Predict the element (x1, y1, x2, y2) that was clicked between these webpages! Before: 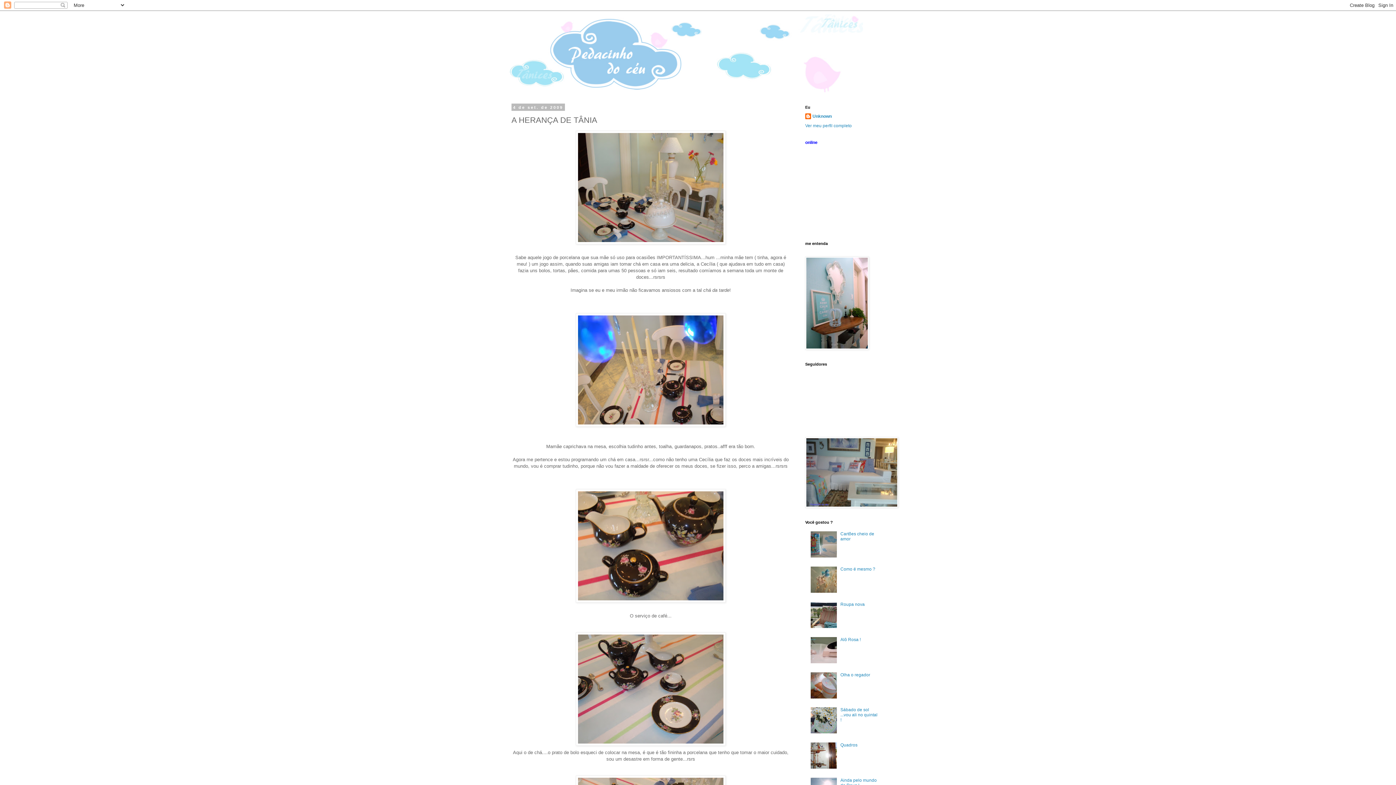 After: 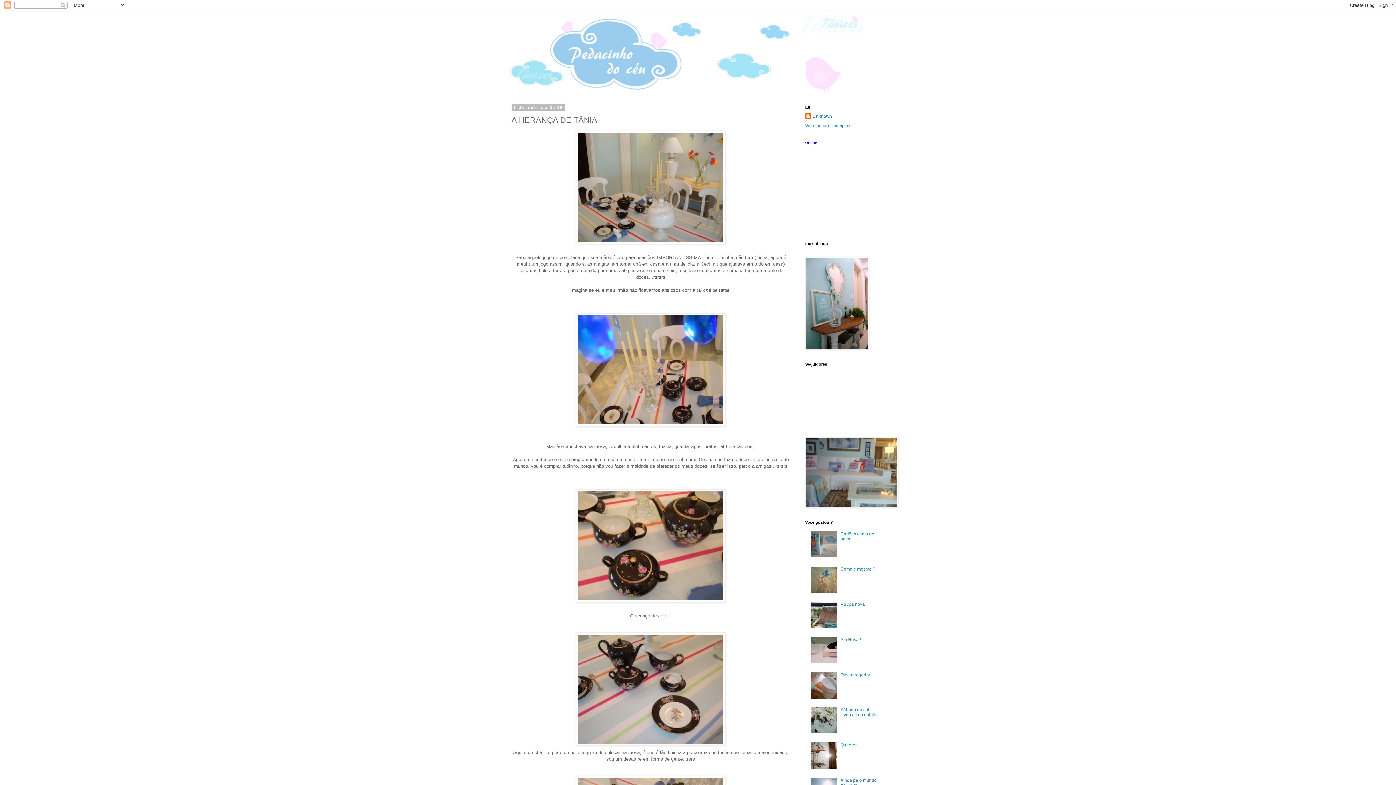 Action: bbox: (810, 553, 838, 559)